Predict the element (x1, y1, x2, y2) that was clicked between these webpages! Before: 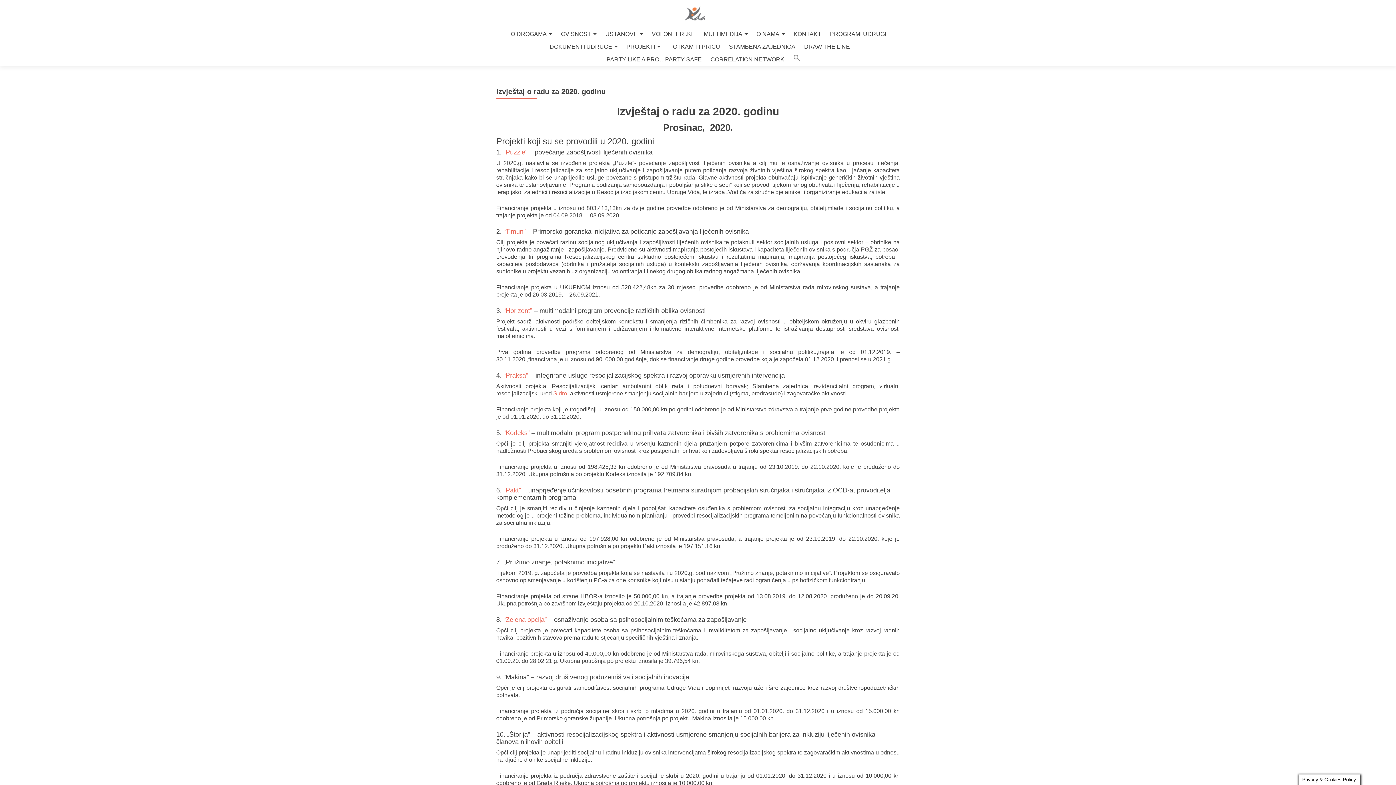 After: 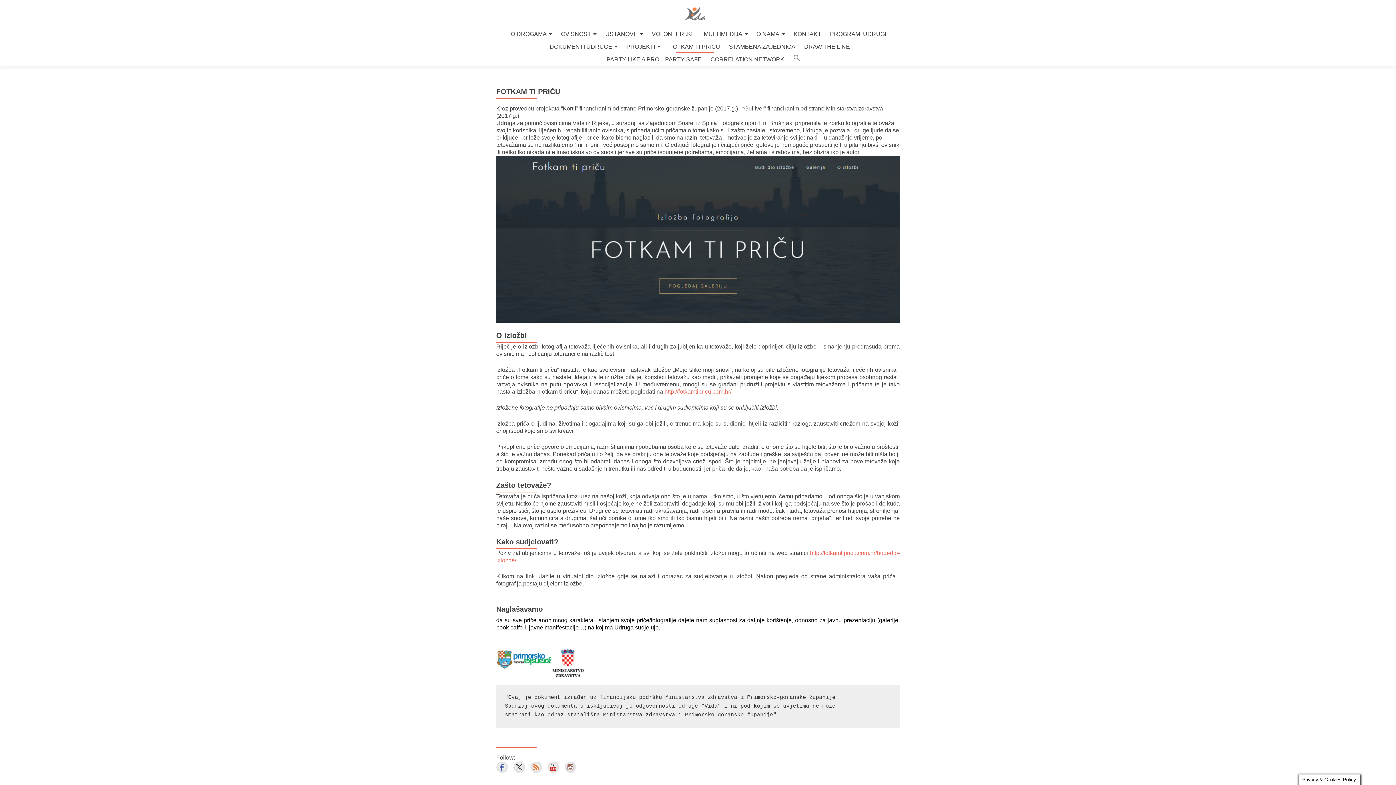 Action: bbox: (669, 40, 720, 53) label: FOTKAM TI PRIČU